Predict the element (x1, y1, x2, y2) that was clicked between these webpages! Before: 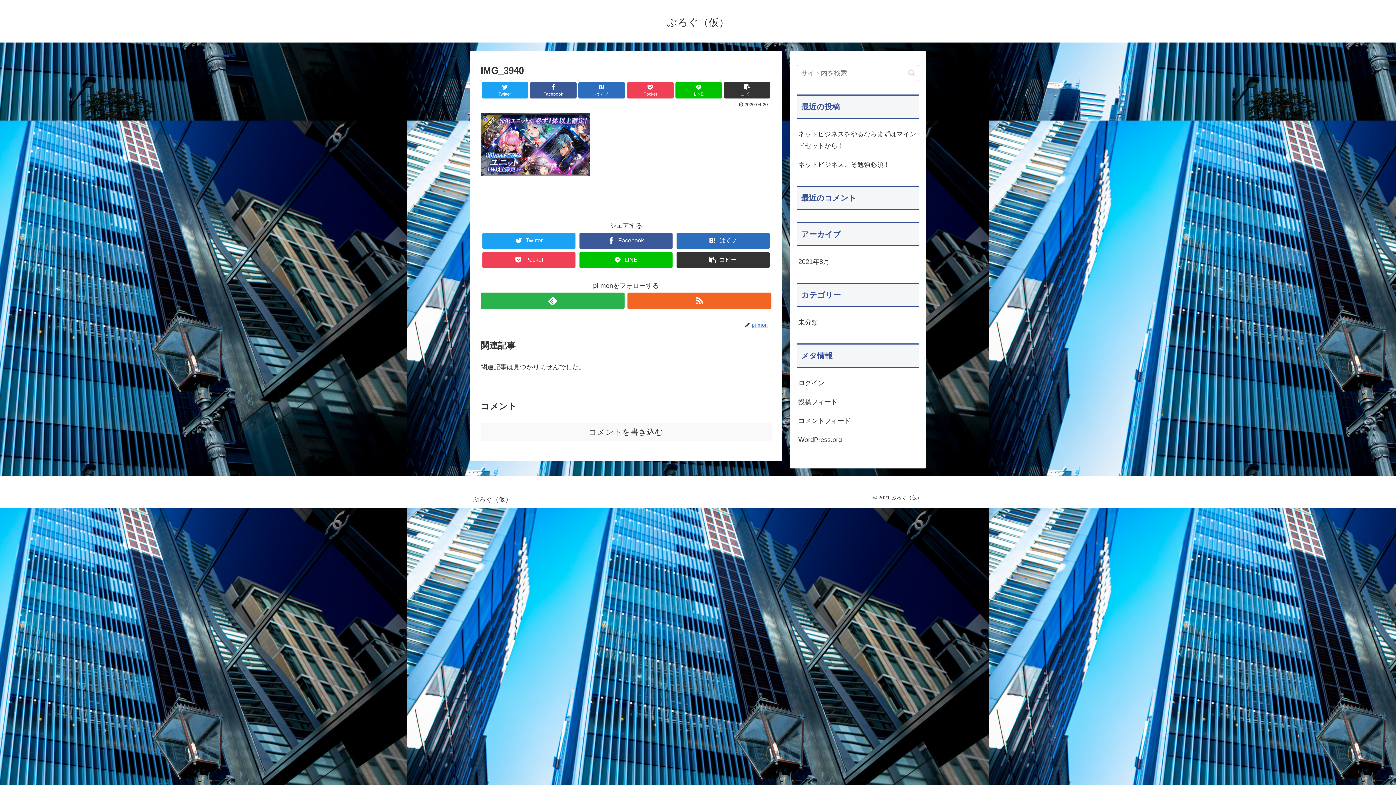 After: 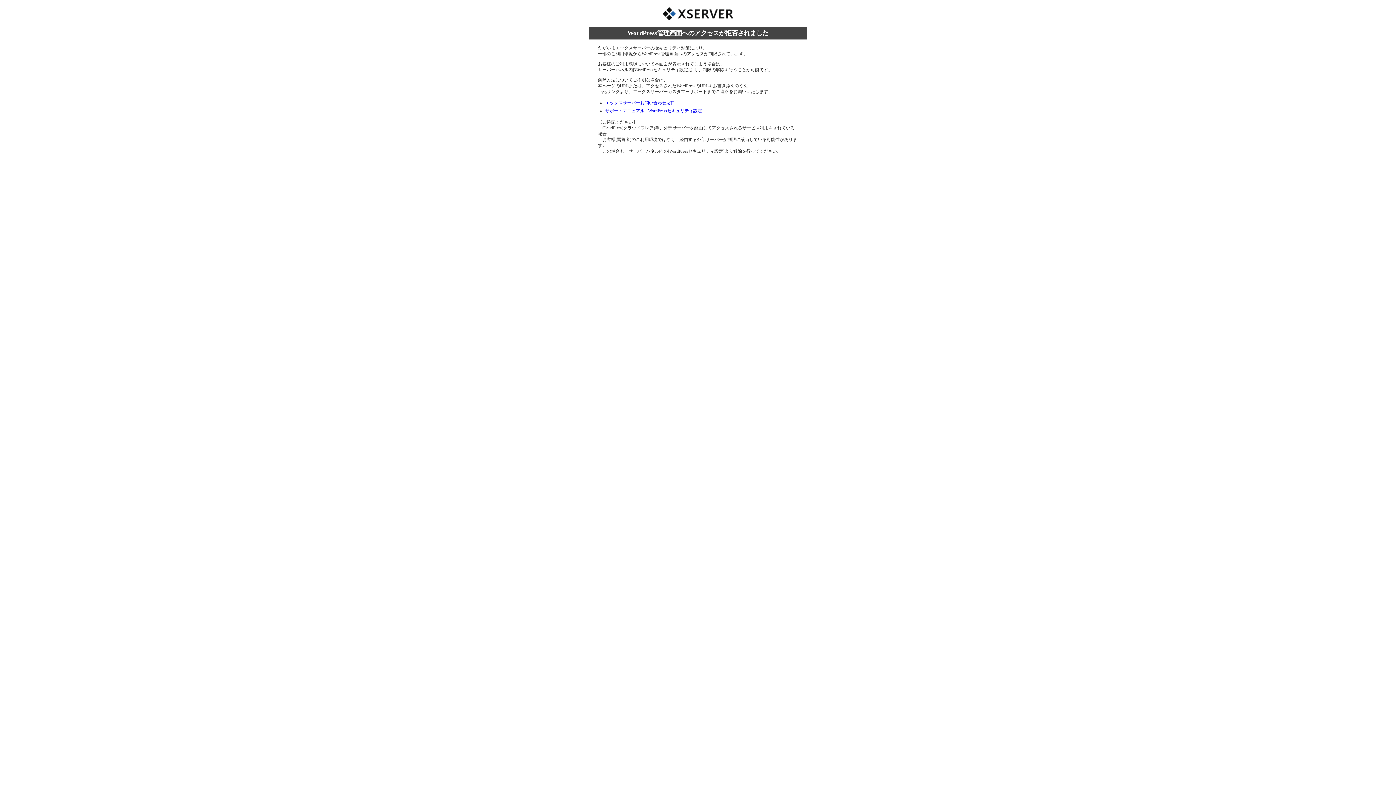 Action: bbox: (797, 373, 919, 392) label: ログイン